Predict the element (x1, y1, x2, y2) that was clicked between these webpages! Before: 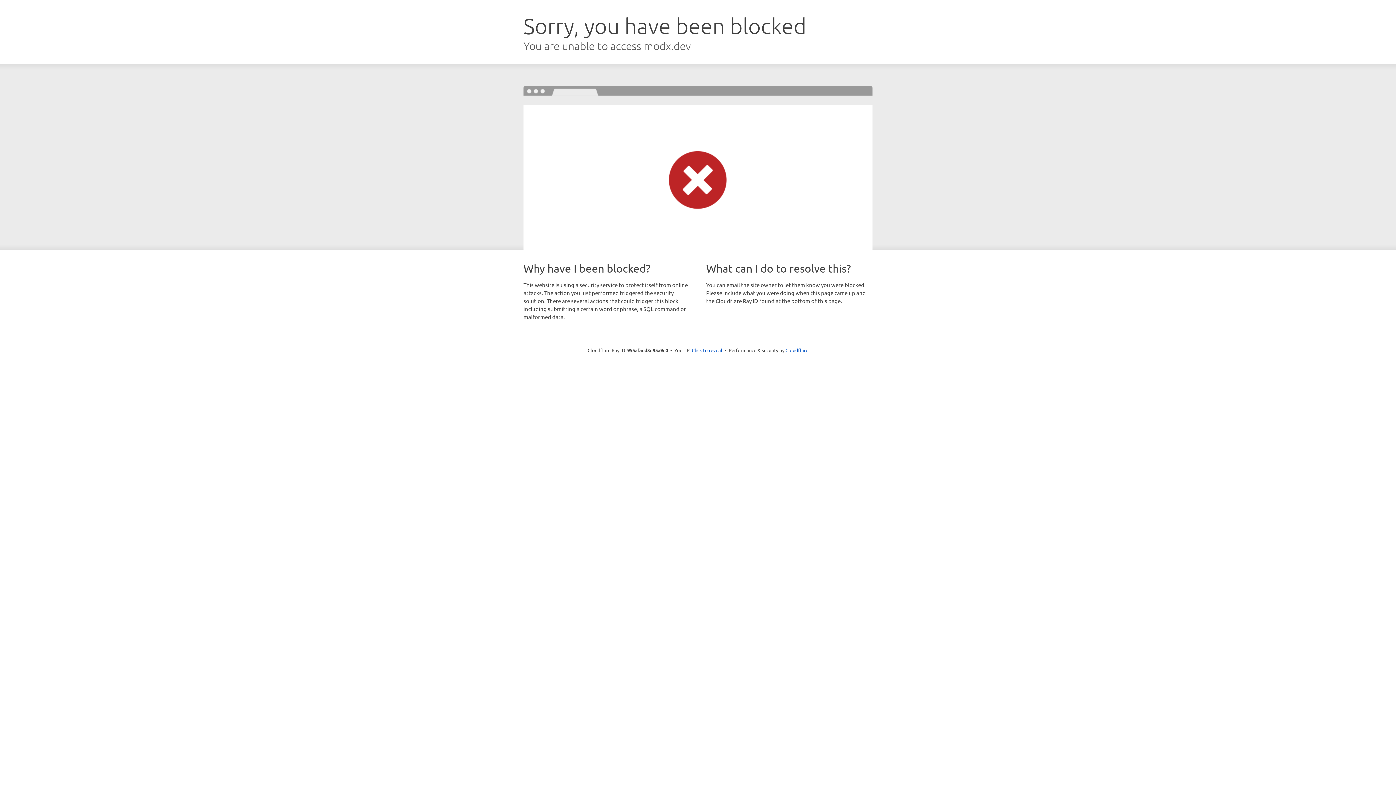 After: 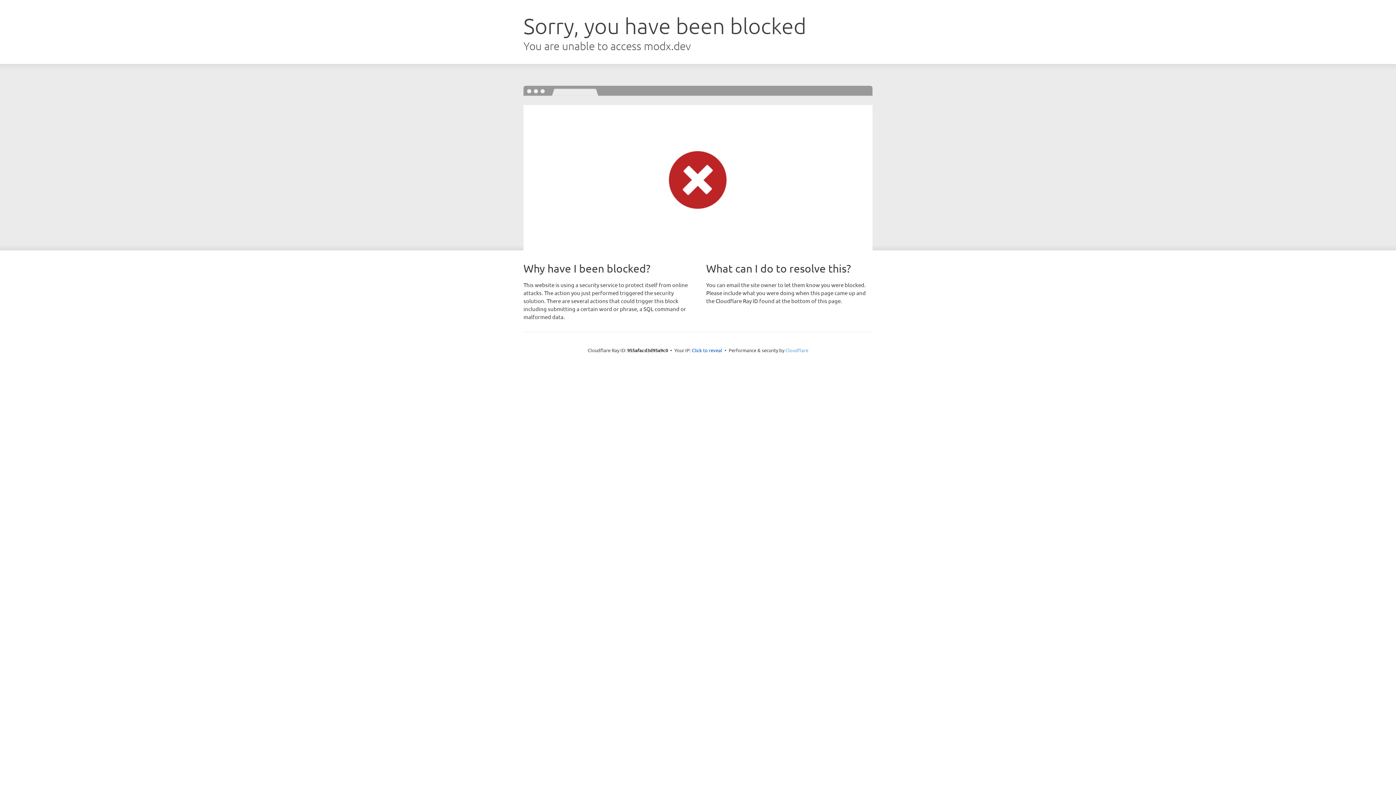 Action: bbox: (785, 347, 808, 353) label: Cloudflare